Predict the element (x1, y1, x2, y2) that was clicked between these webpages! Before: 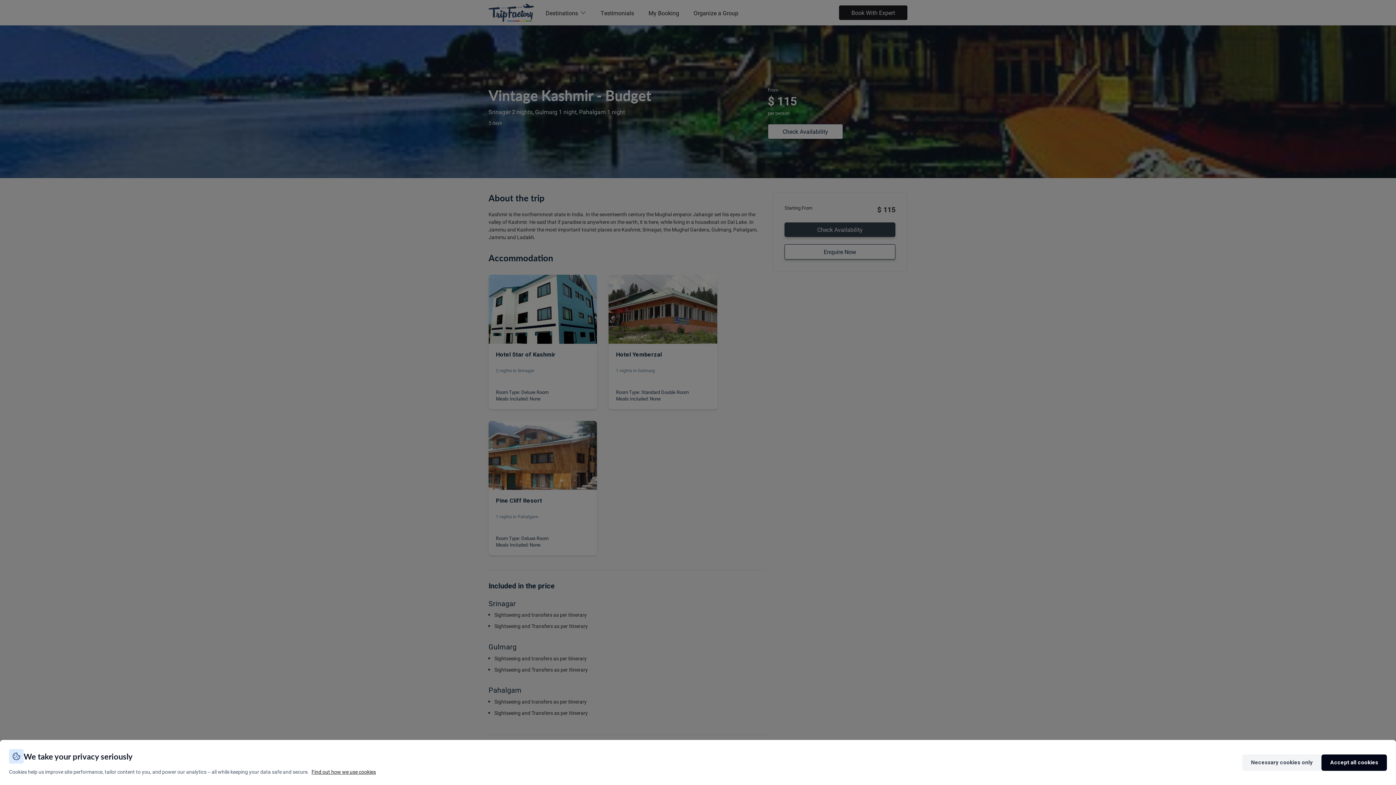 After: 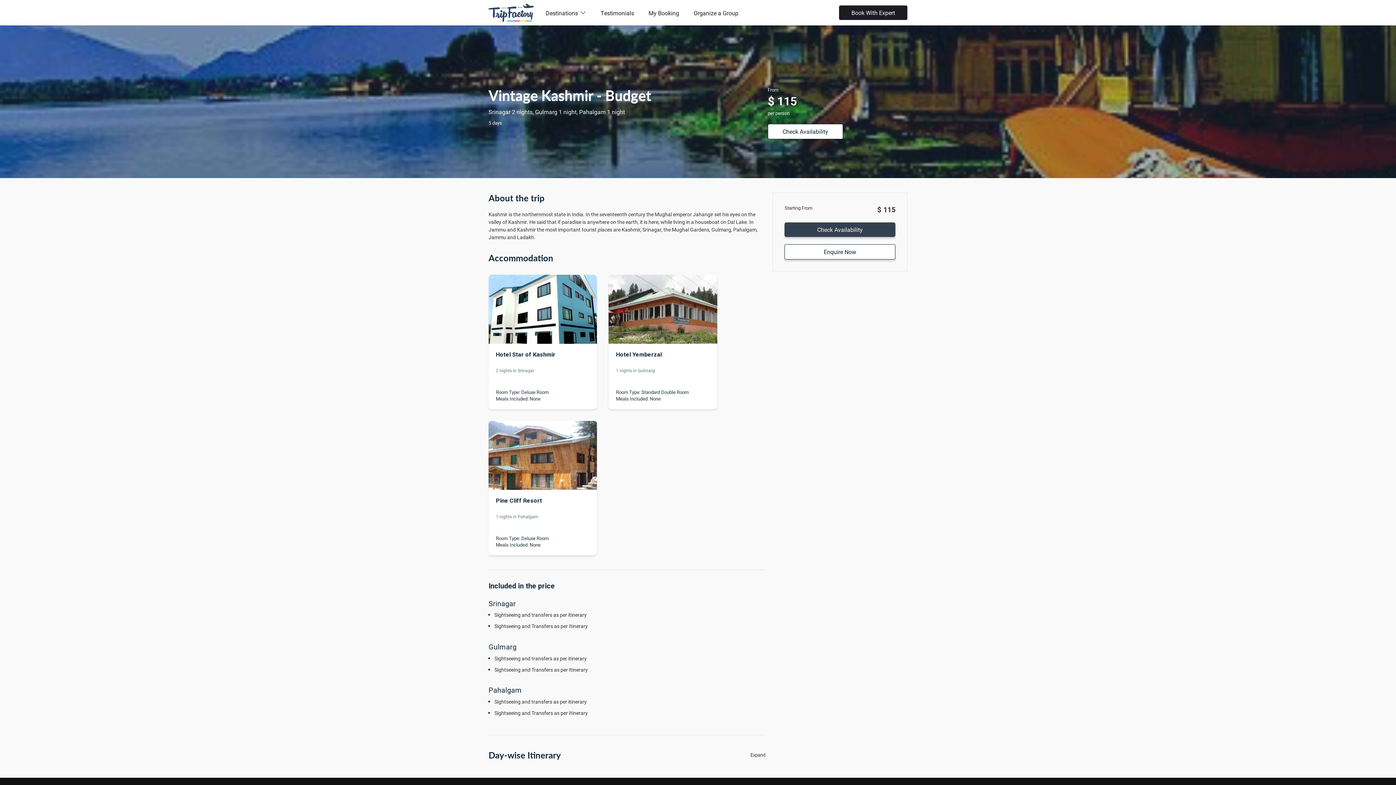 Action: label: Accept all cookies bbox: (1321, 754, 1387, 771)